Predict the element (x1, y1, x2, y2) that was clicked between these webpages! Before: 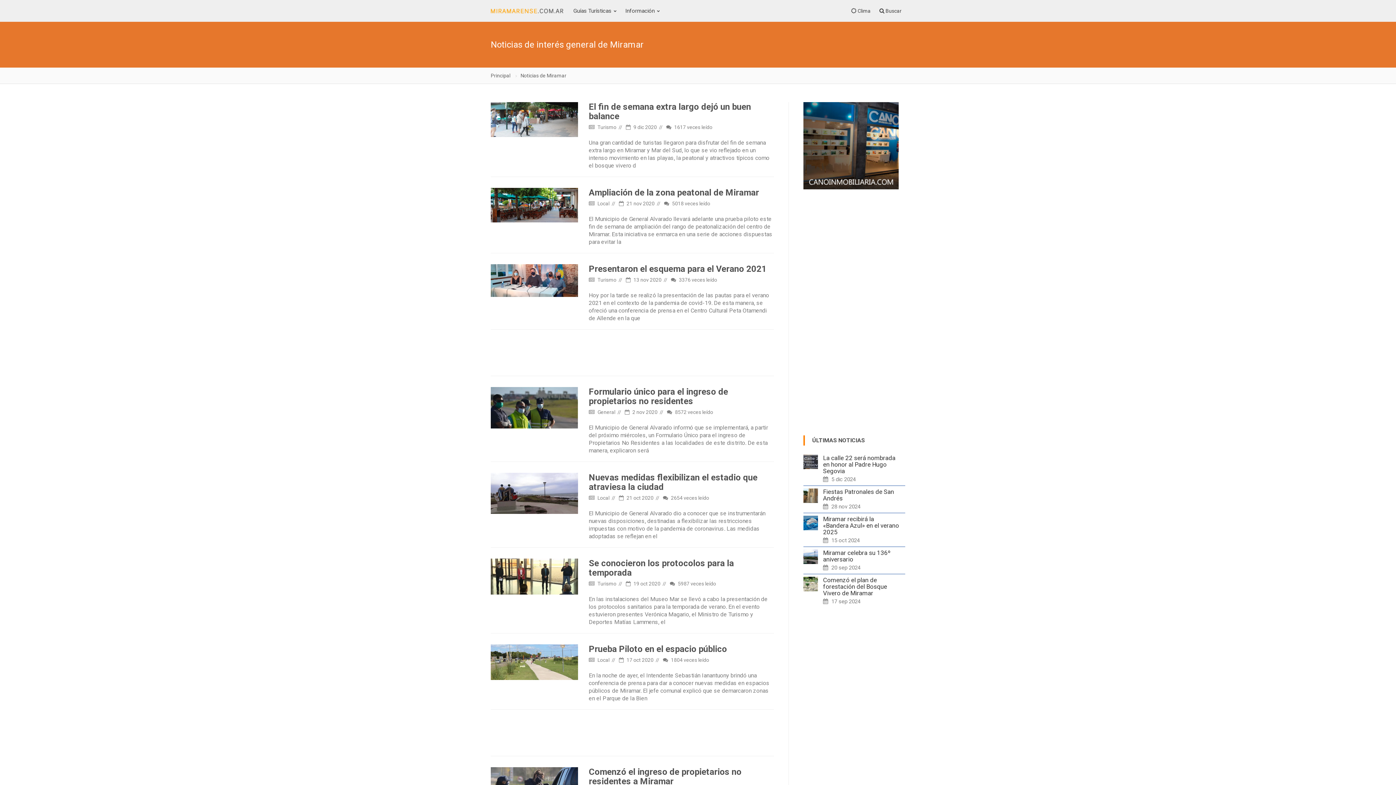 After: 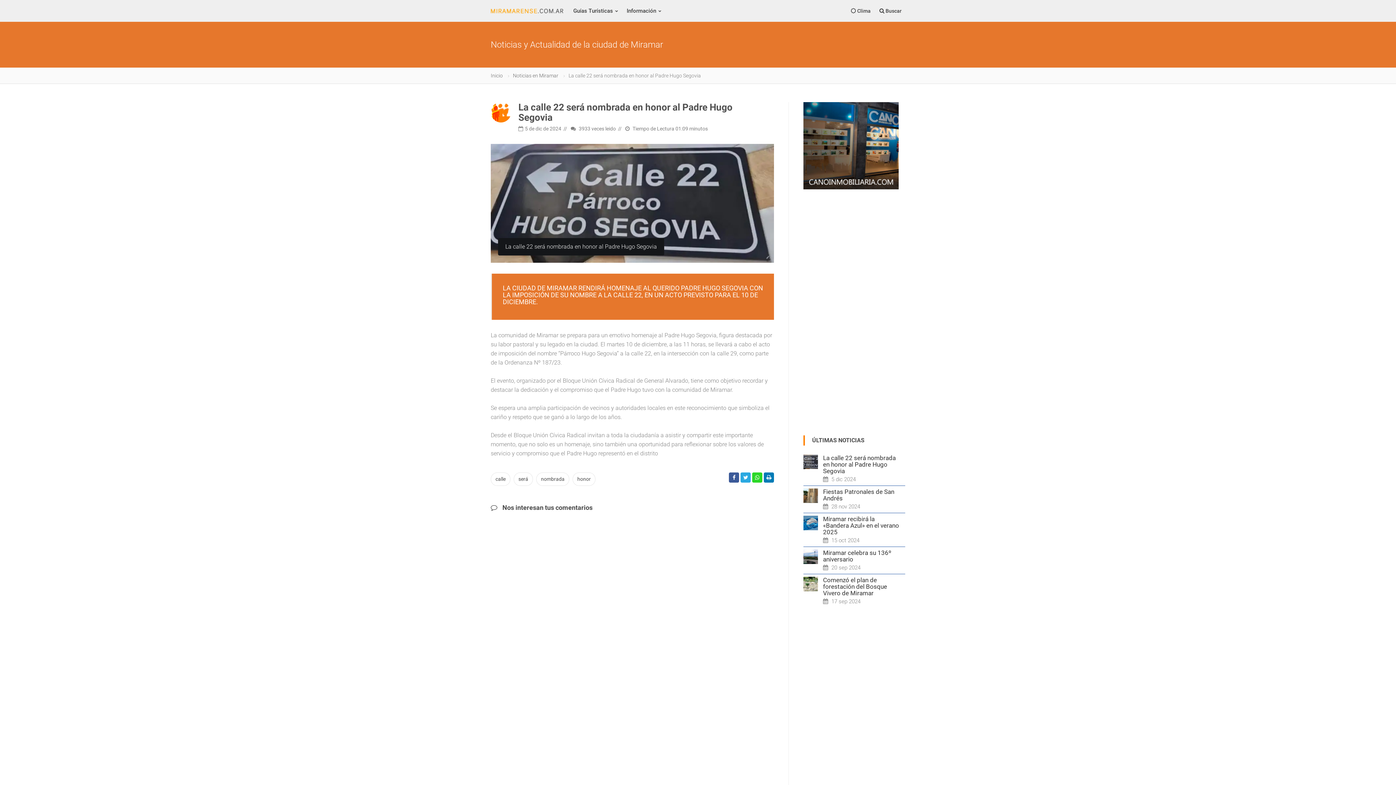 Action: bbox: (803, 454, 818, 469)